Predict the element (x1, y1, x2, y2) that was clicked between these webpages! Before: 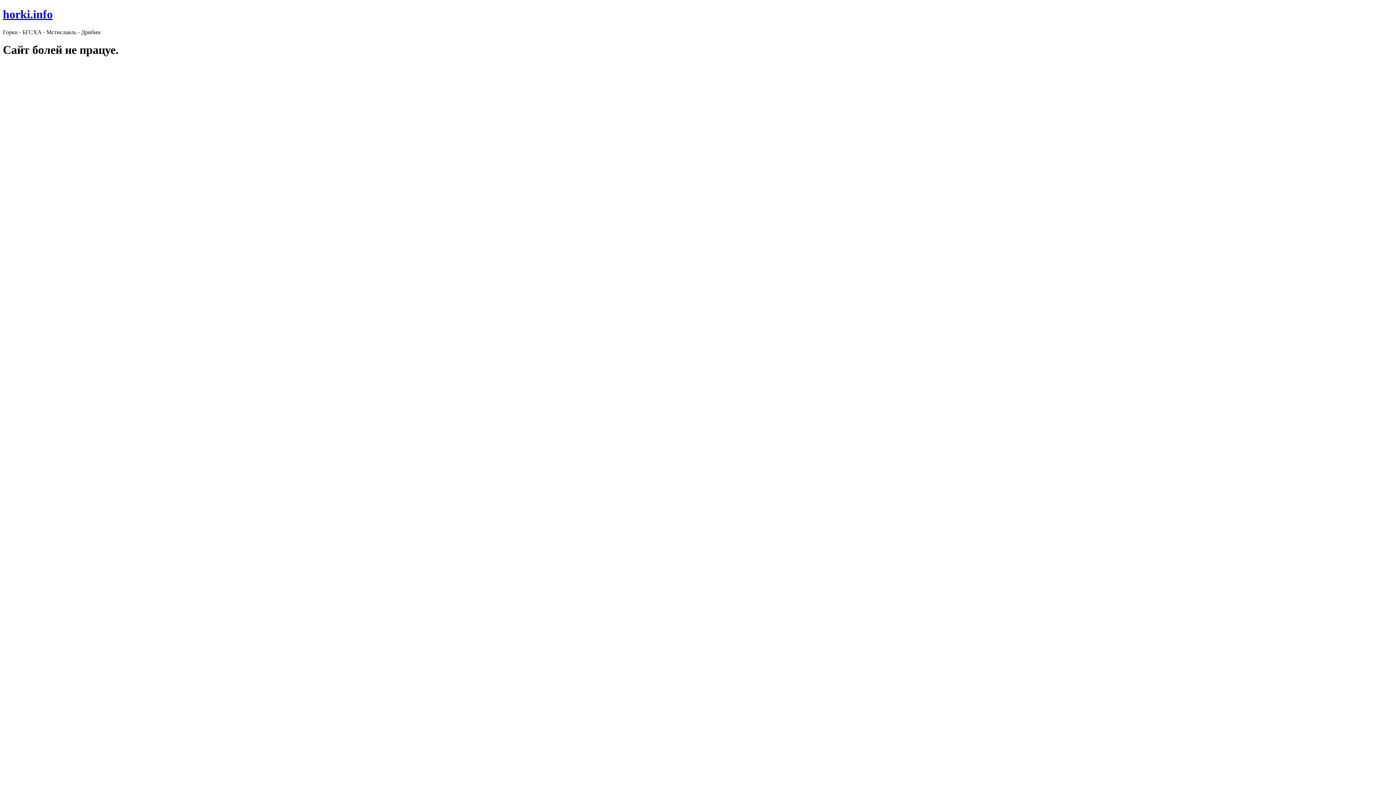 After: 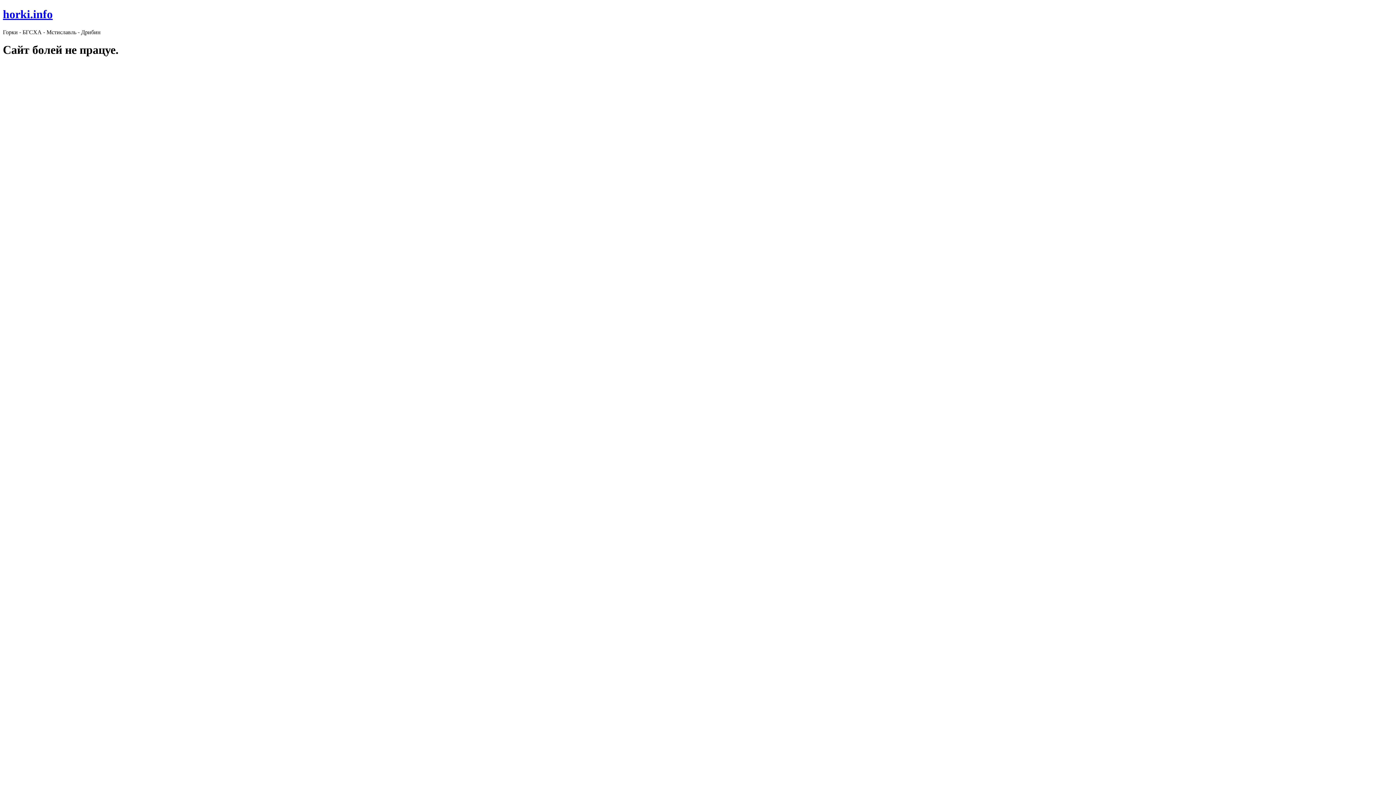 Action: bbox: (2, 7, 52, 20) label: horki.info